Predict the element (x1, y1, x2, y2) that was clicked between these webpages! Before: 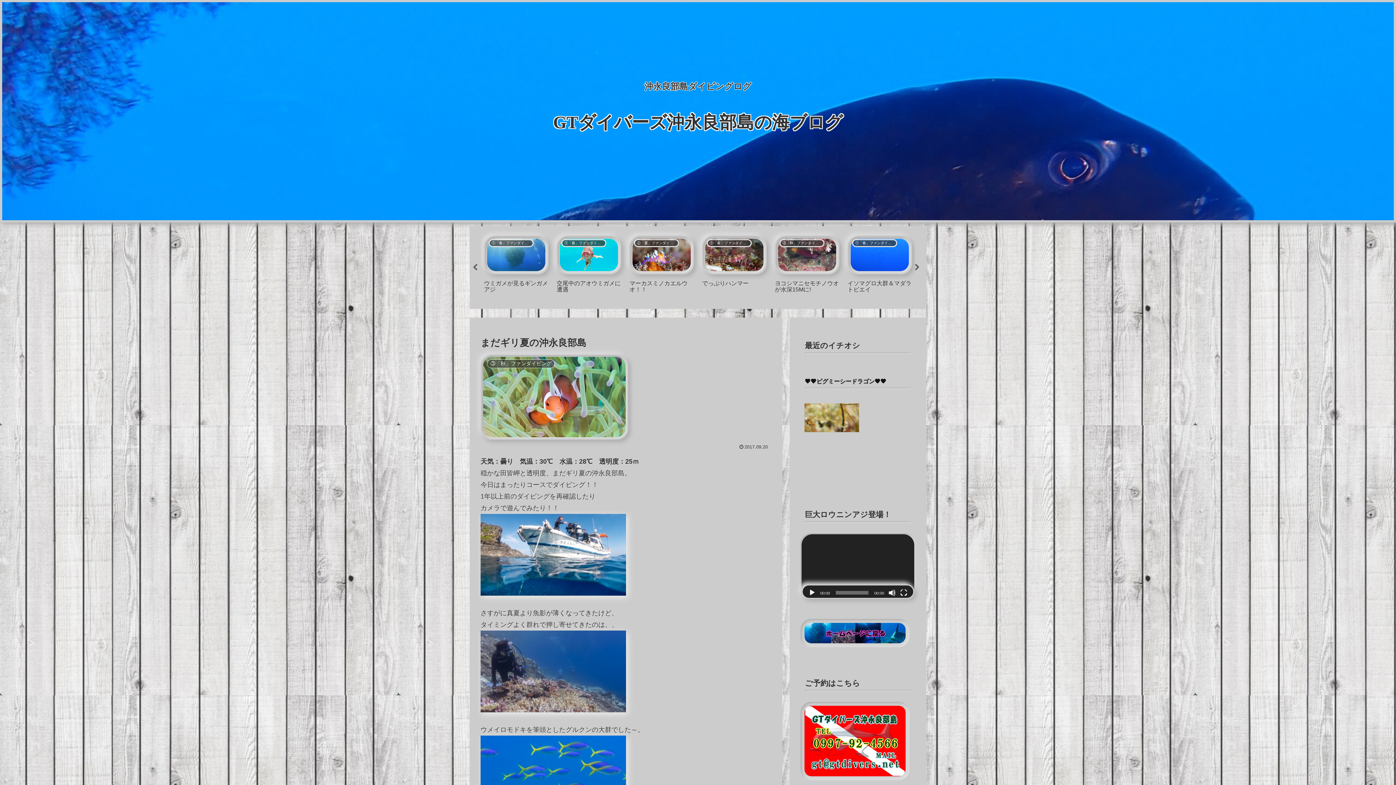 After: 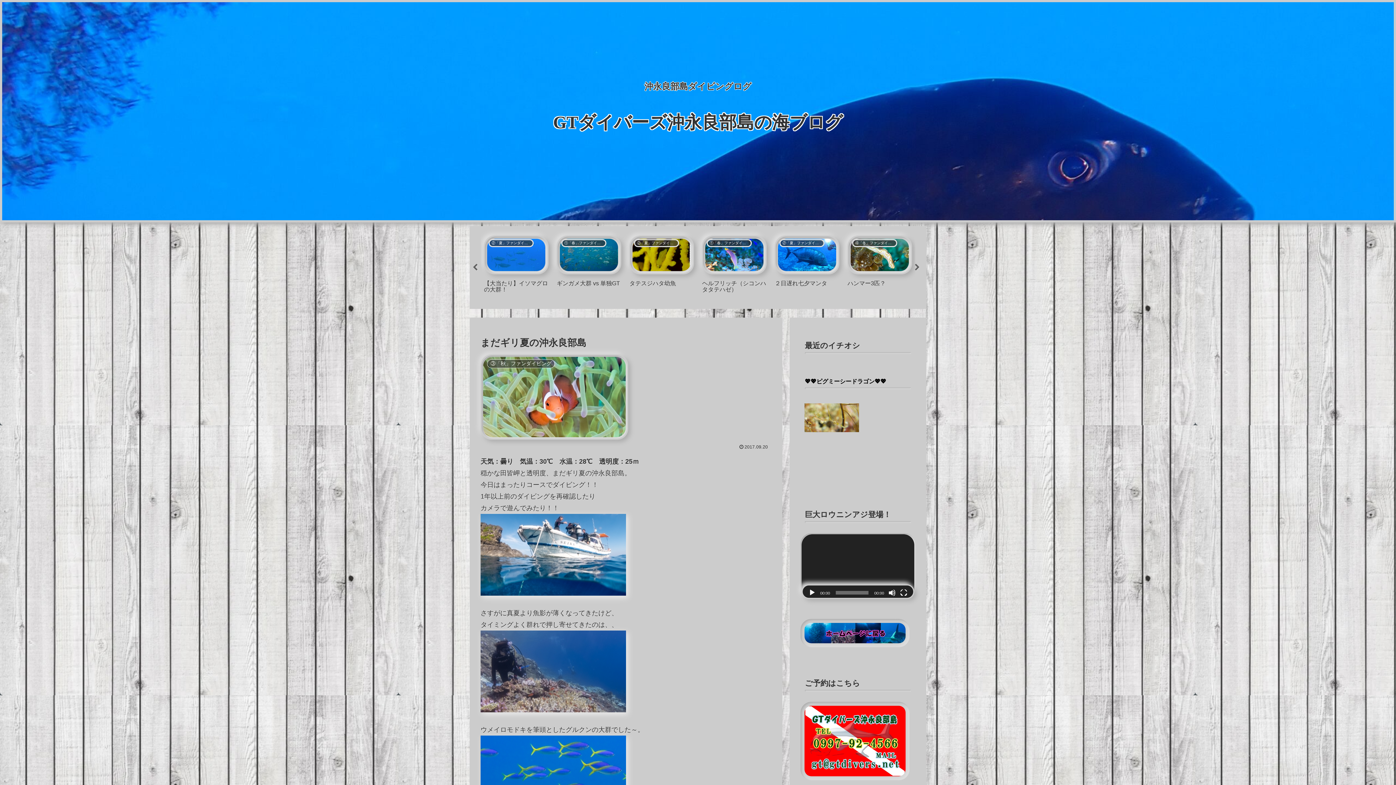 Action: bbox: (808, 589, 816, 596) label: 再生